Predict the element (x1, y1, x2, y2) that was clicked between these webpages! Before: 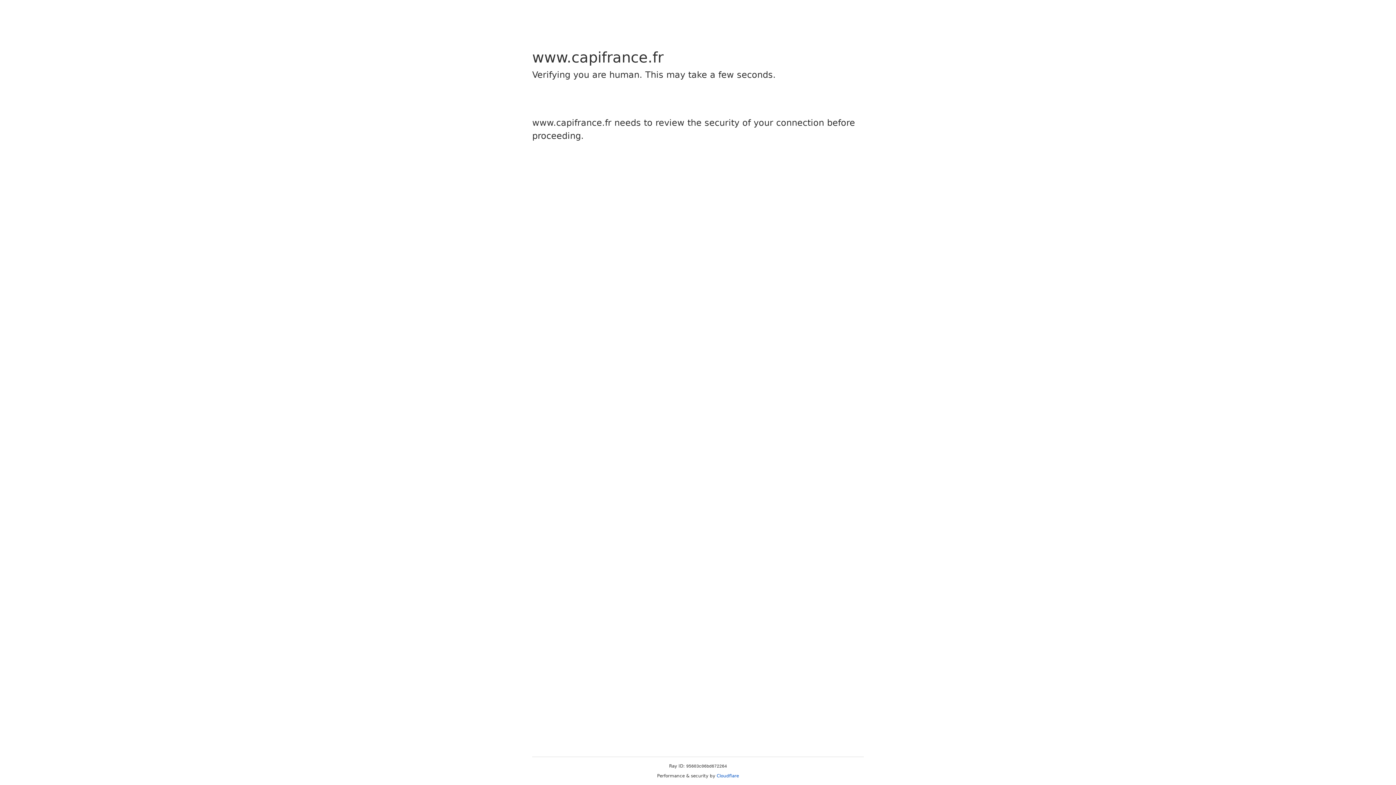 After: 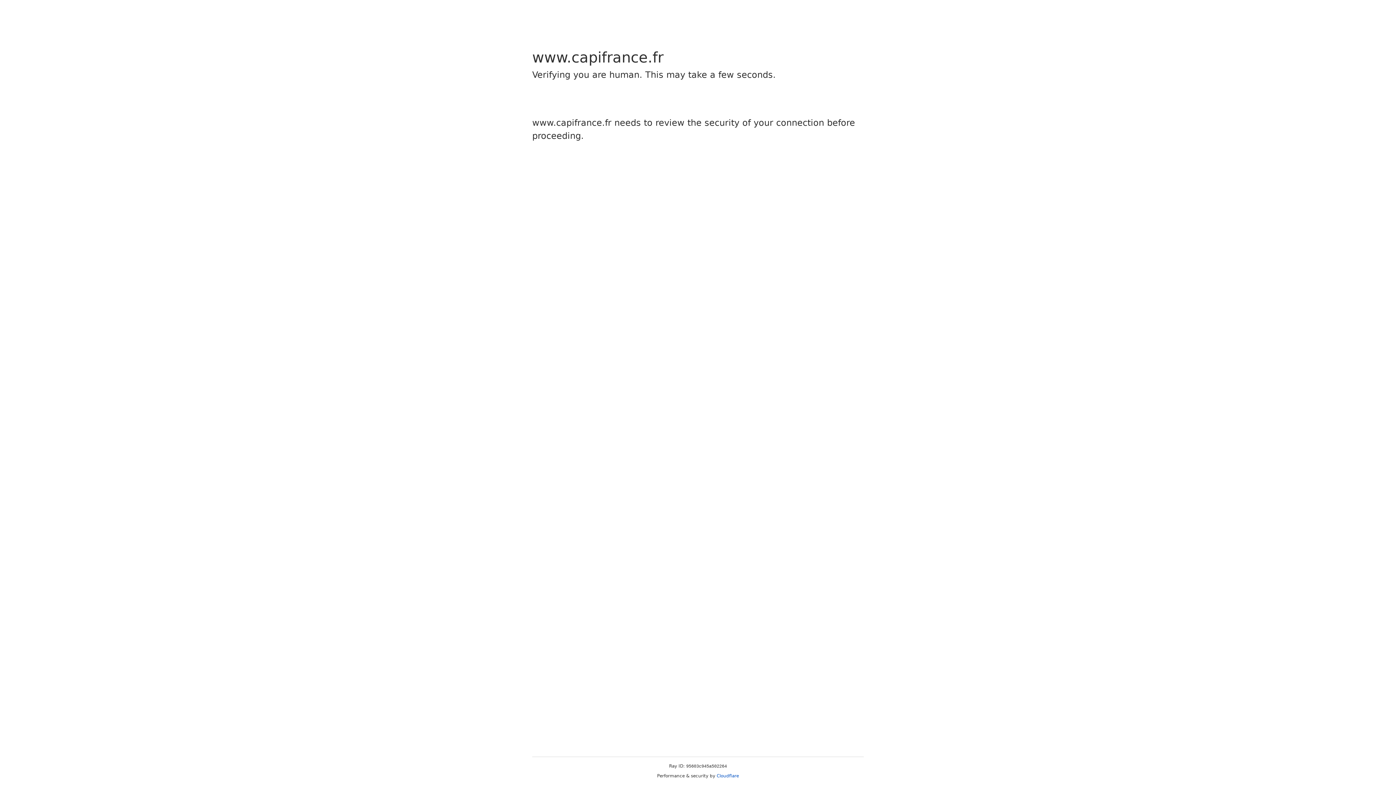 Action: label: Cloudflare bbox: (716, 773, 739, 778)